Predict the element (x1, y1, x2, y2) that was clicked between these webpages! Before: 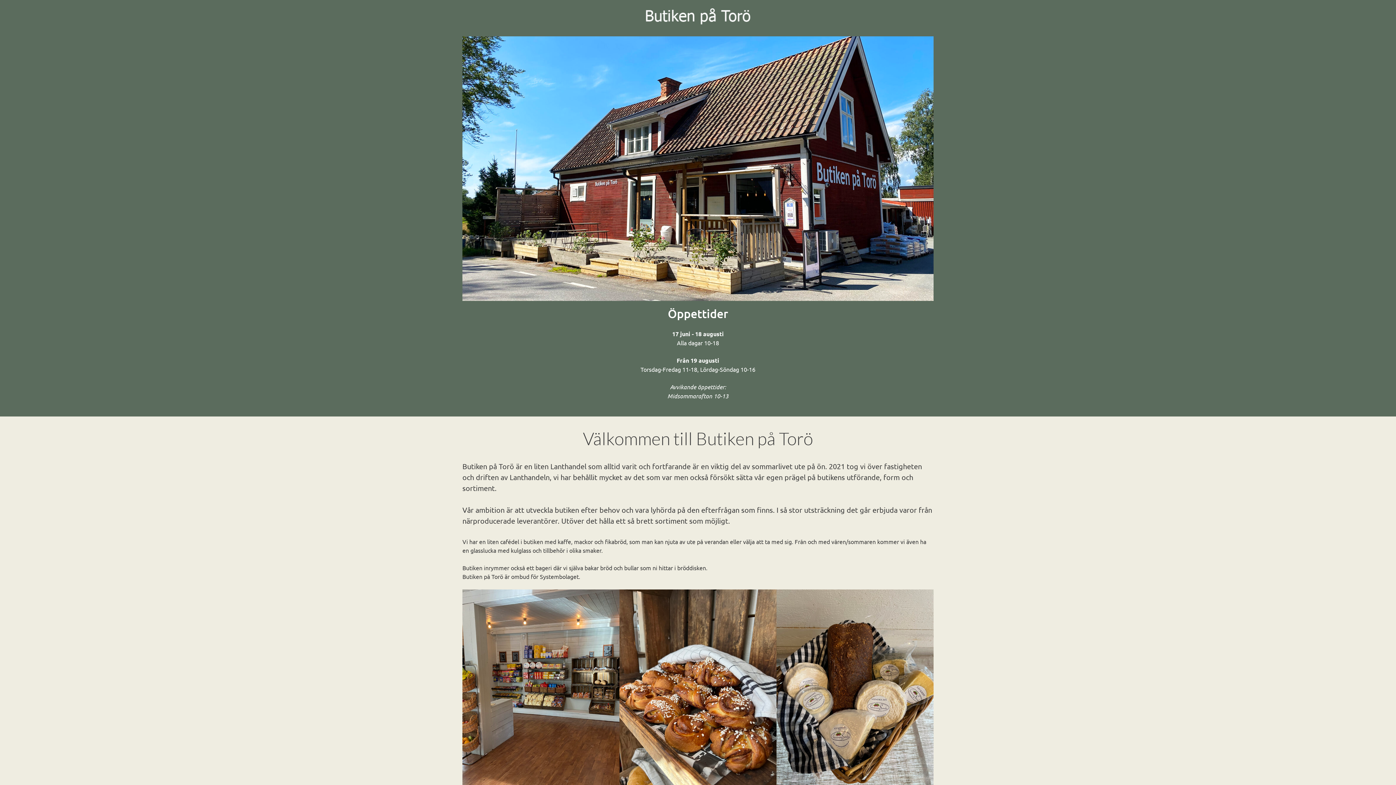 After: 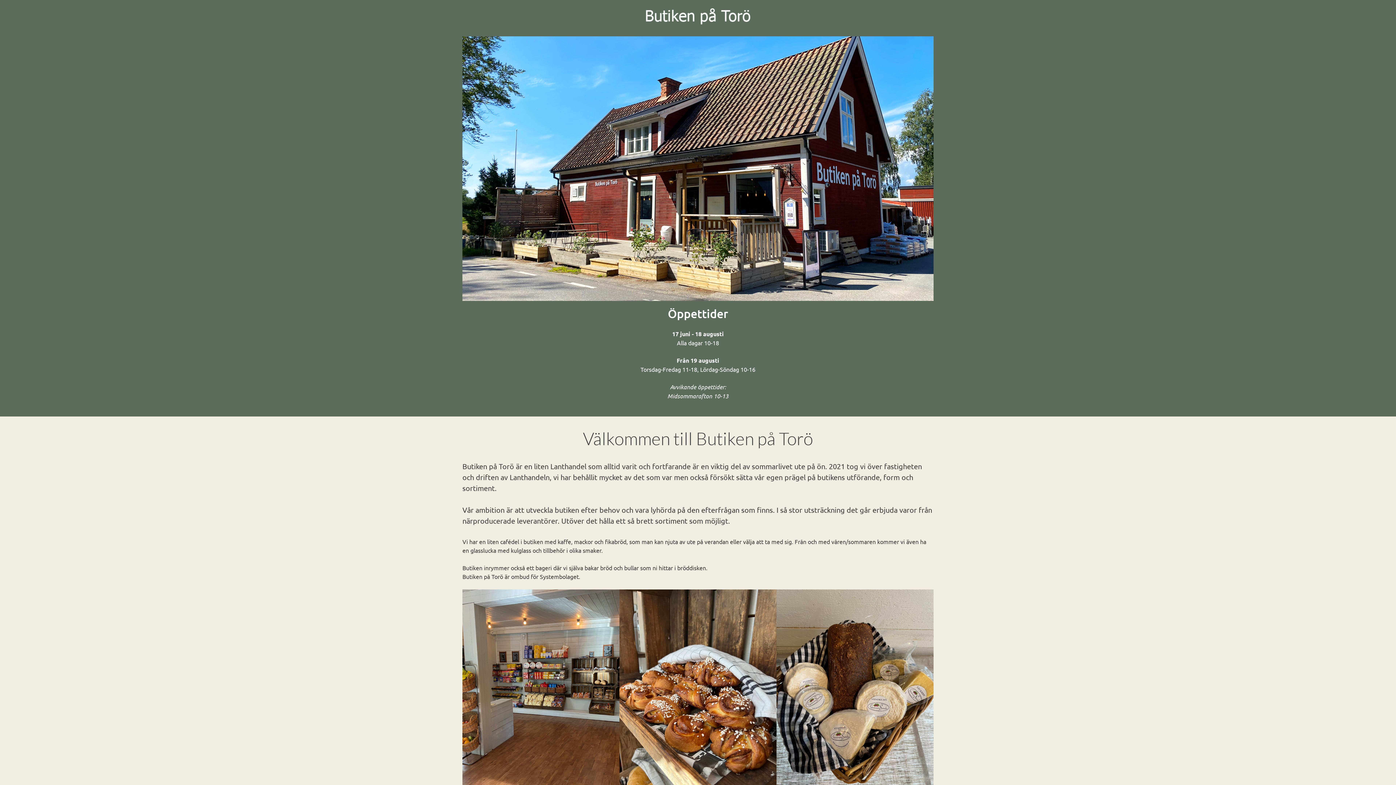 Action: bbox: (643, 0, 752, 36)